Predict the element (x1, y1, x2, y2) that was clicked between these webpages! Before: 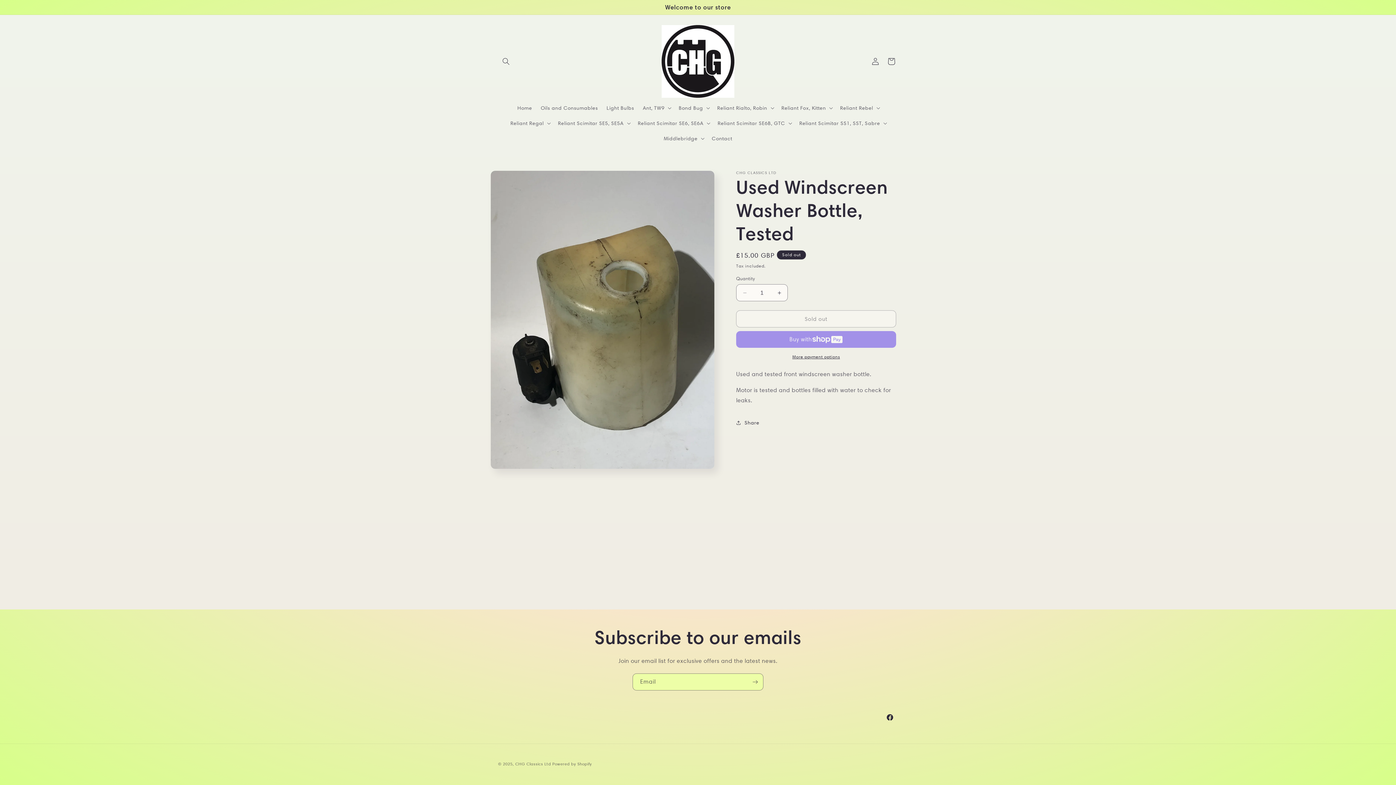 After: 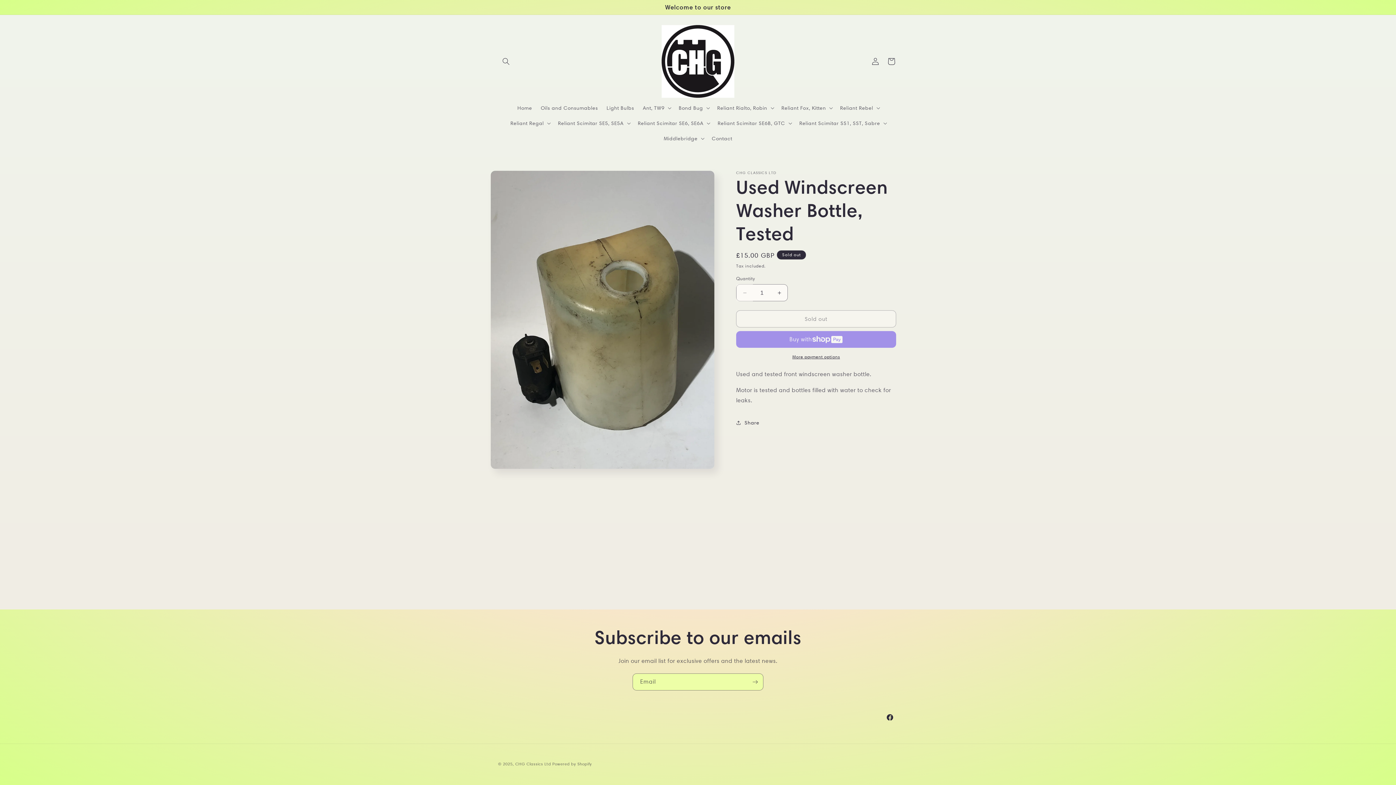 Action: bbox: (736, 284, 753, 301) label: Decrease quantity for Used Windscreen Washer Bottle, Tested